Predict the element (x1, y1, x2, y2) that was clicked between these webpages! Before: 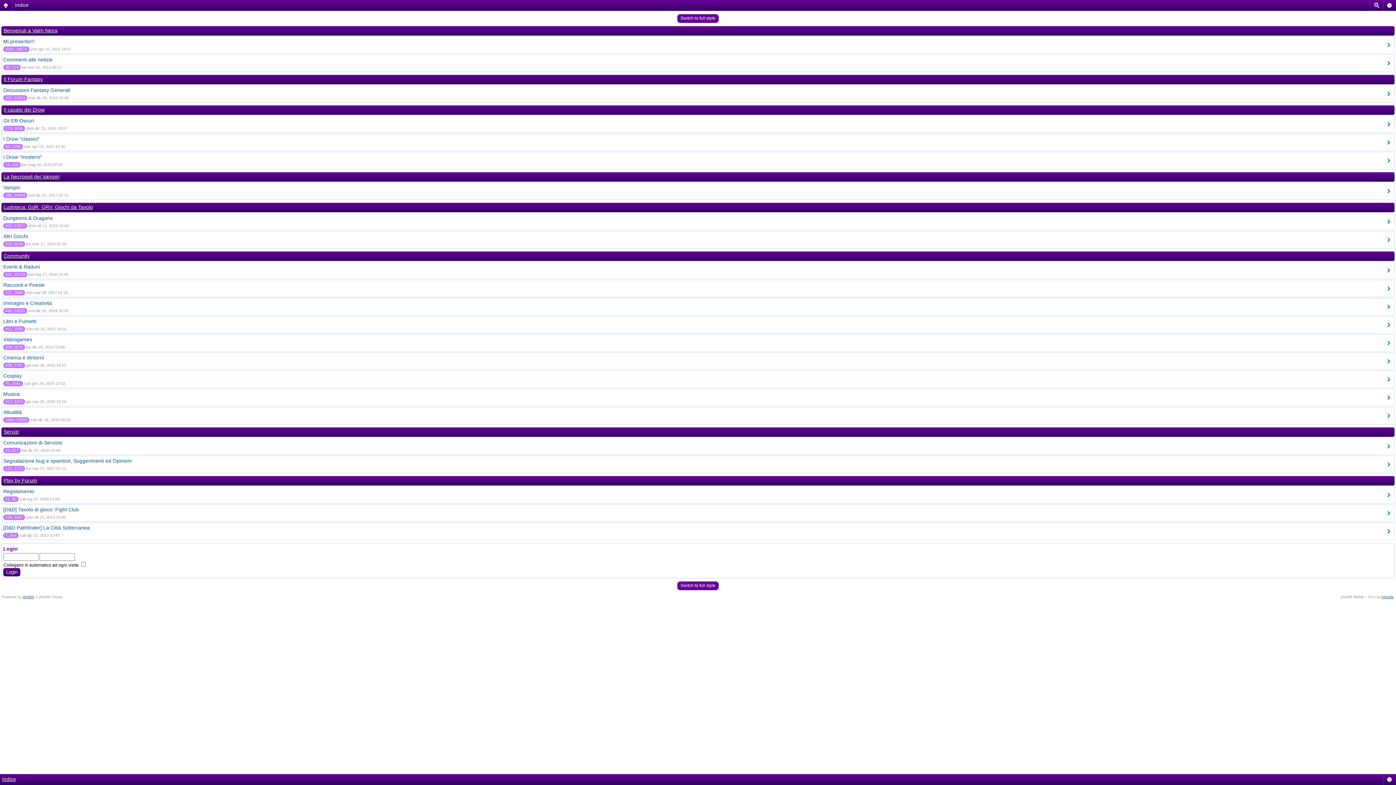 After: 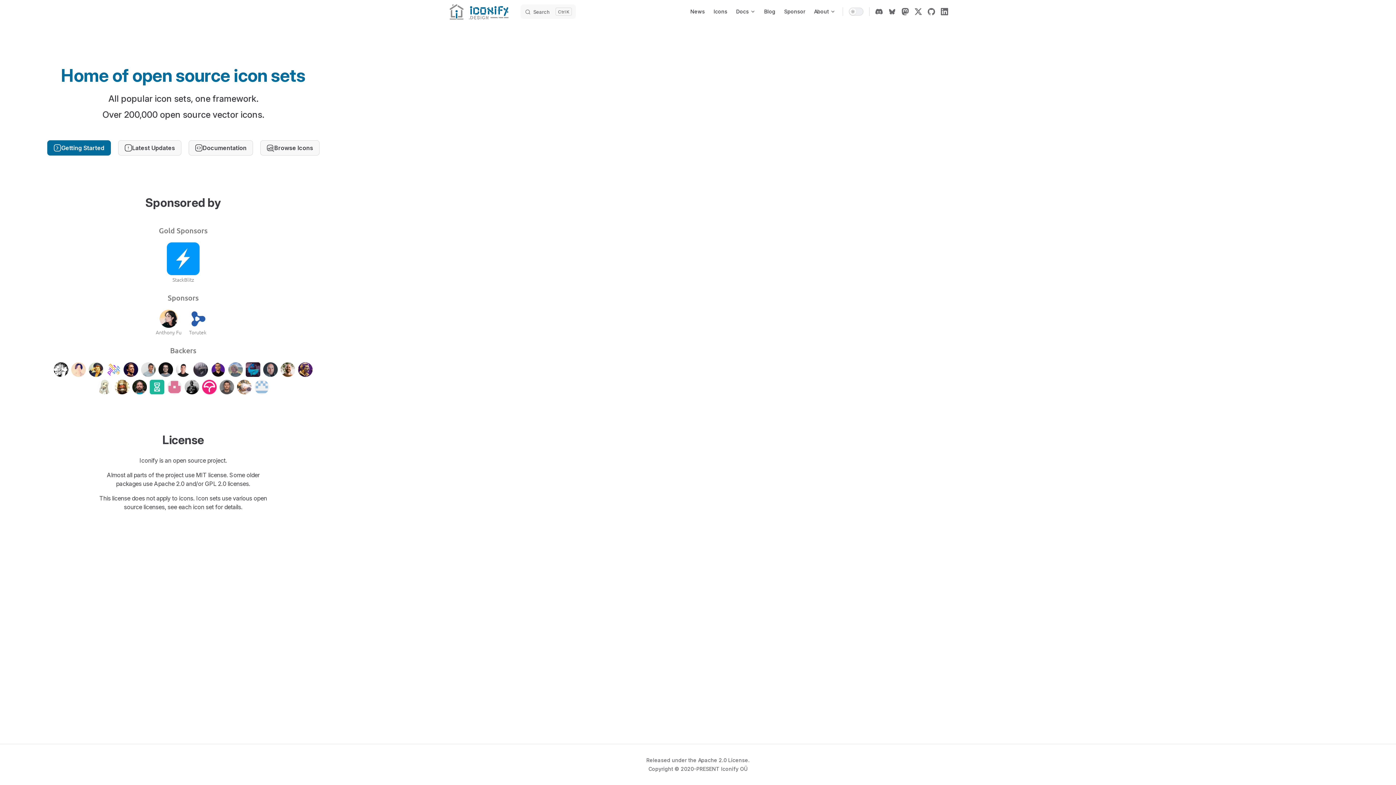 Action: bbox: (1381, 595, 1393, 599) label: Artodia